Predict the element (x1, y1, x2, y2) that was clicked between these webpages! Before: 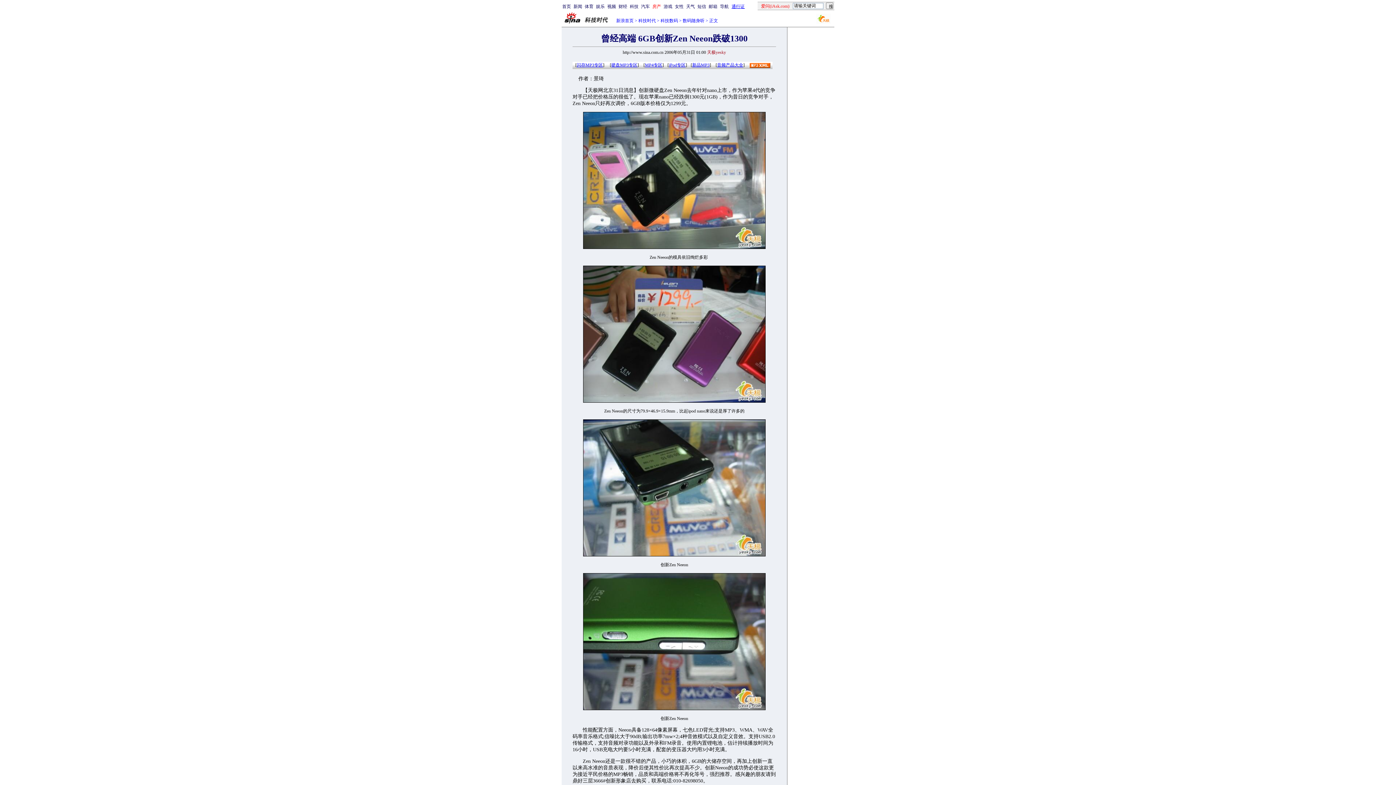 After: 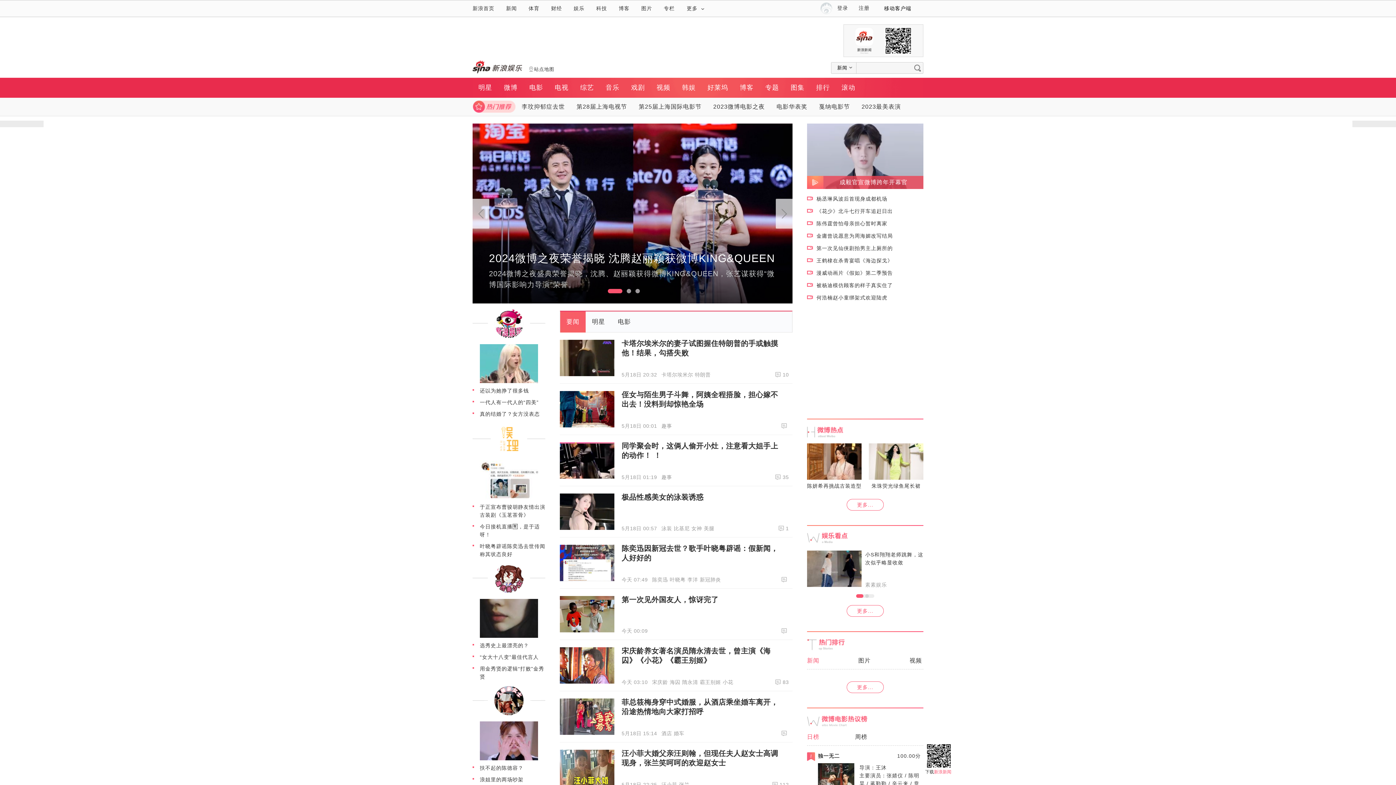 Action: label: 娱乐 bbox: (596, 4, 604, 9)